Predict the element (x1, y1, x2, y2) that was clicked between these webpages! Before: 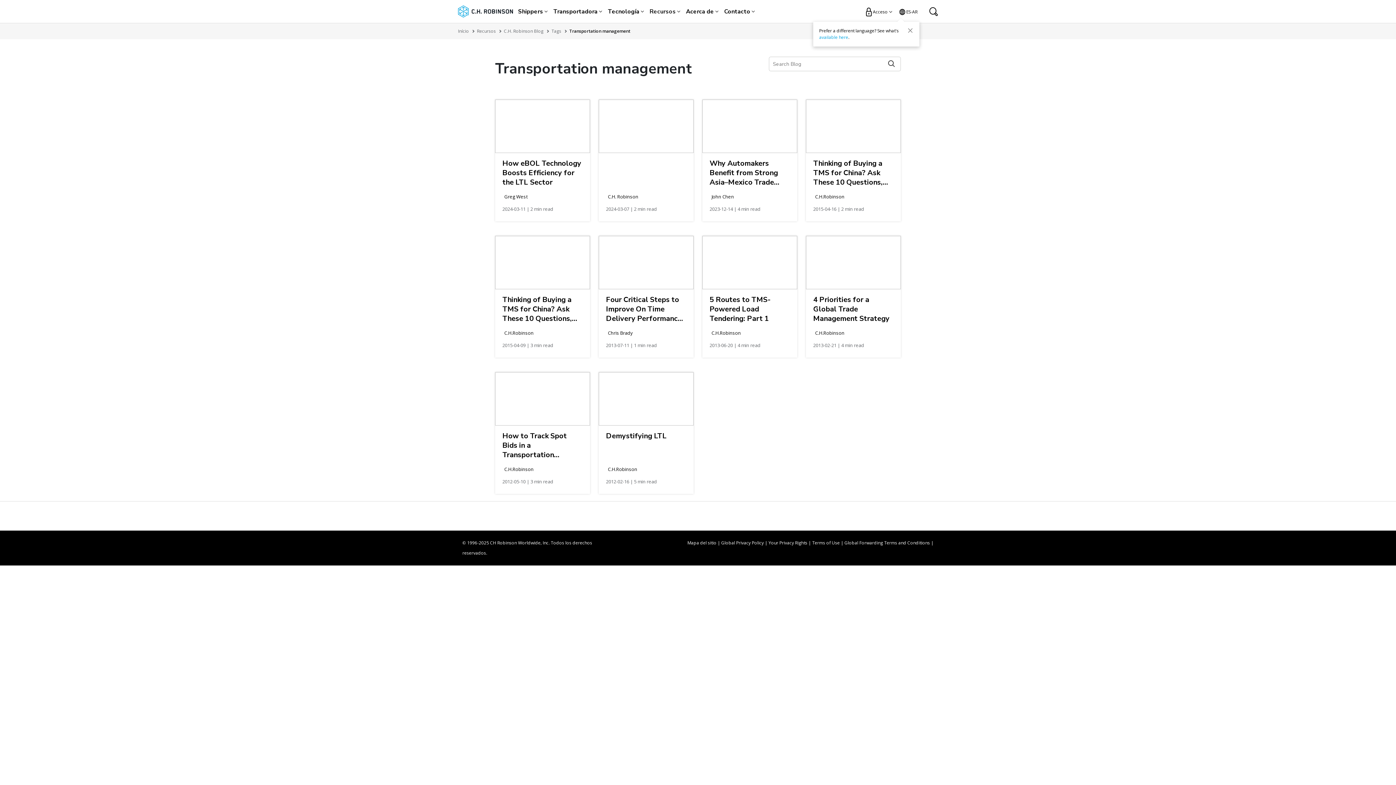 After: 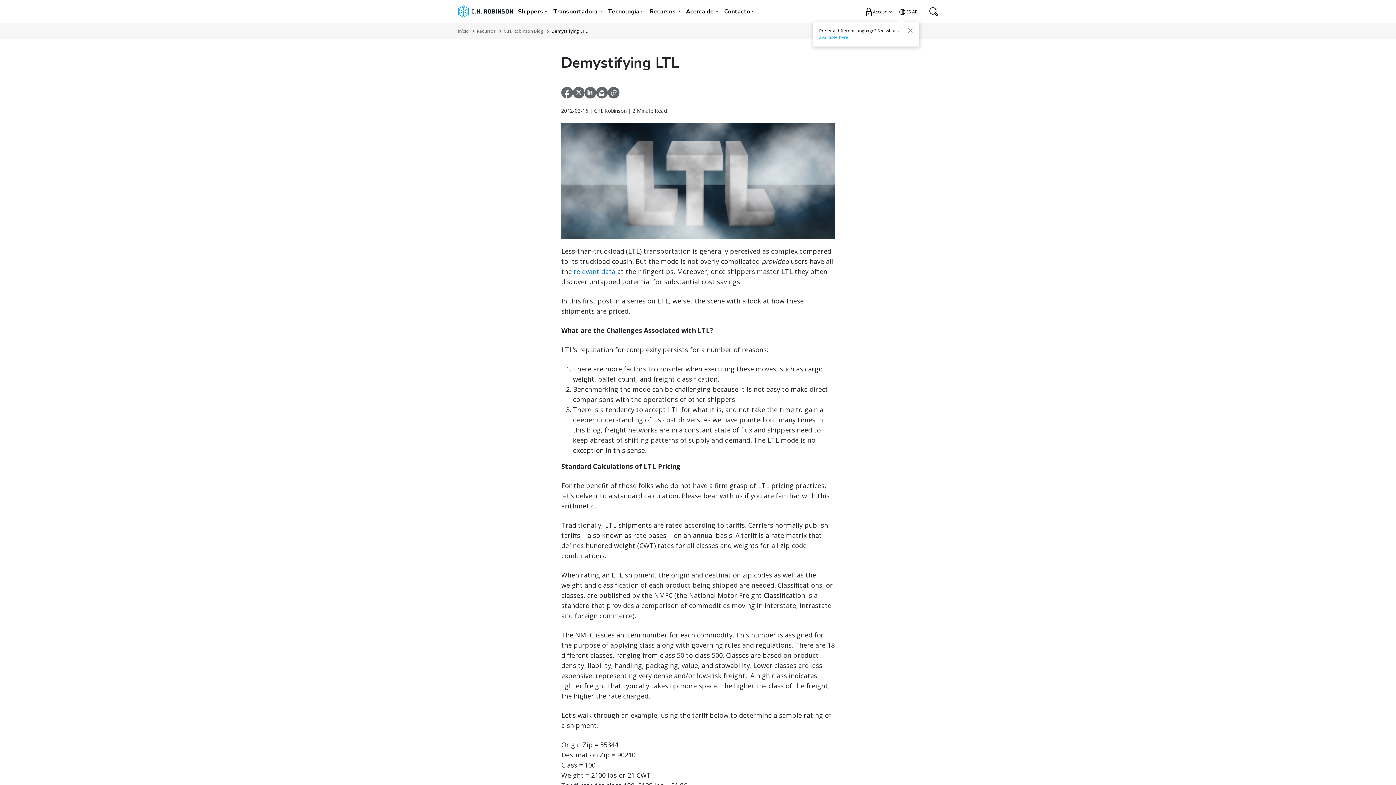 Action: label: Demystifying LTL
C.H.Robinson
2012-02-16 | 5 min read bbox: (598, 372, 693, 494)